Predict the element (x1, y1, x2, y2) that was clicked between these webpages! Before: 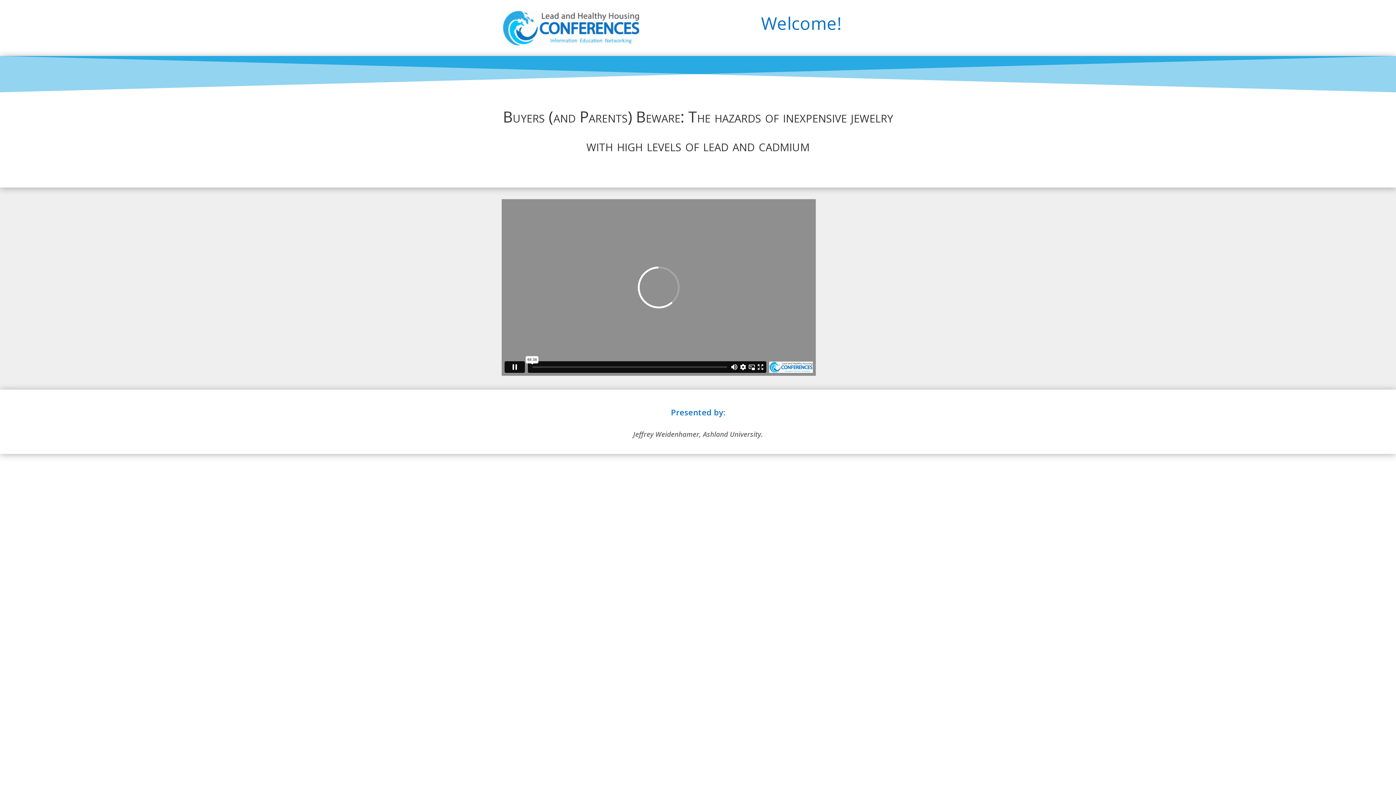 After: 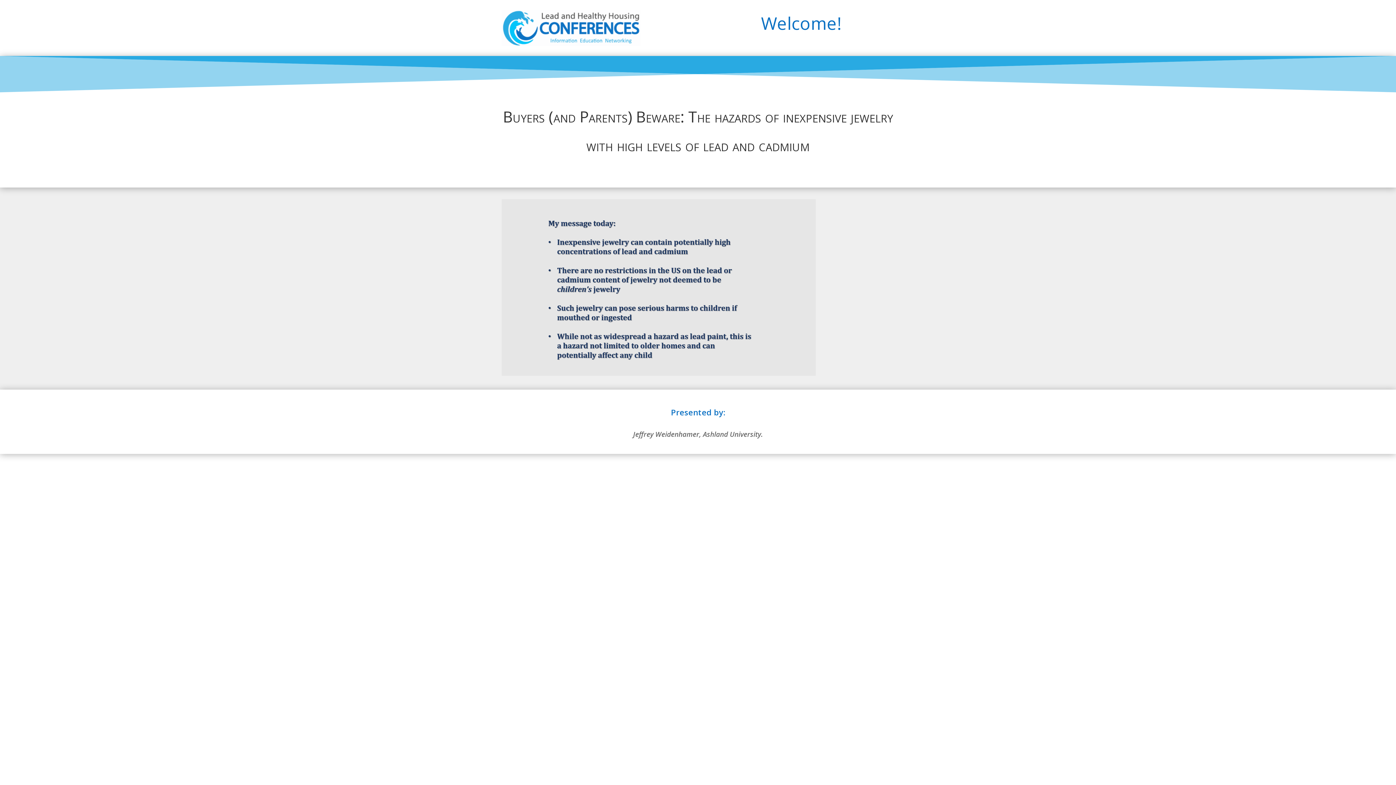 Action: bbox: (501, 40, 640, 47)